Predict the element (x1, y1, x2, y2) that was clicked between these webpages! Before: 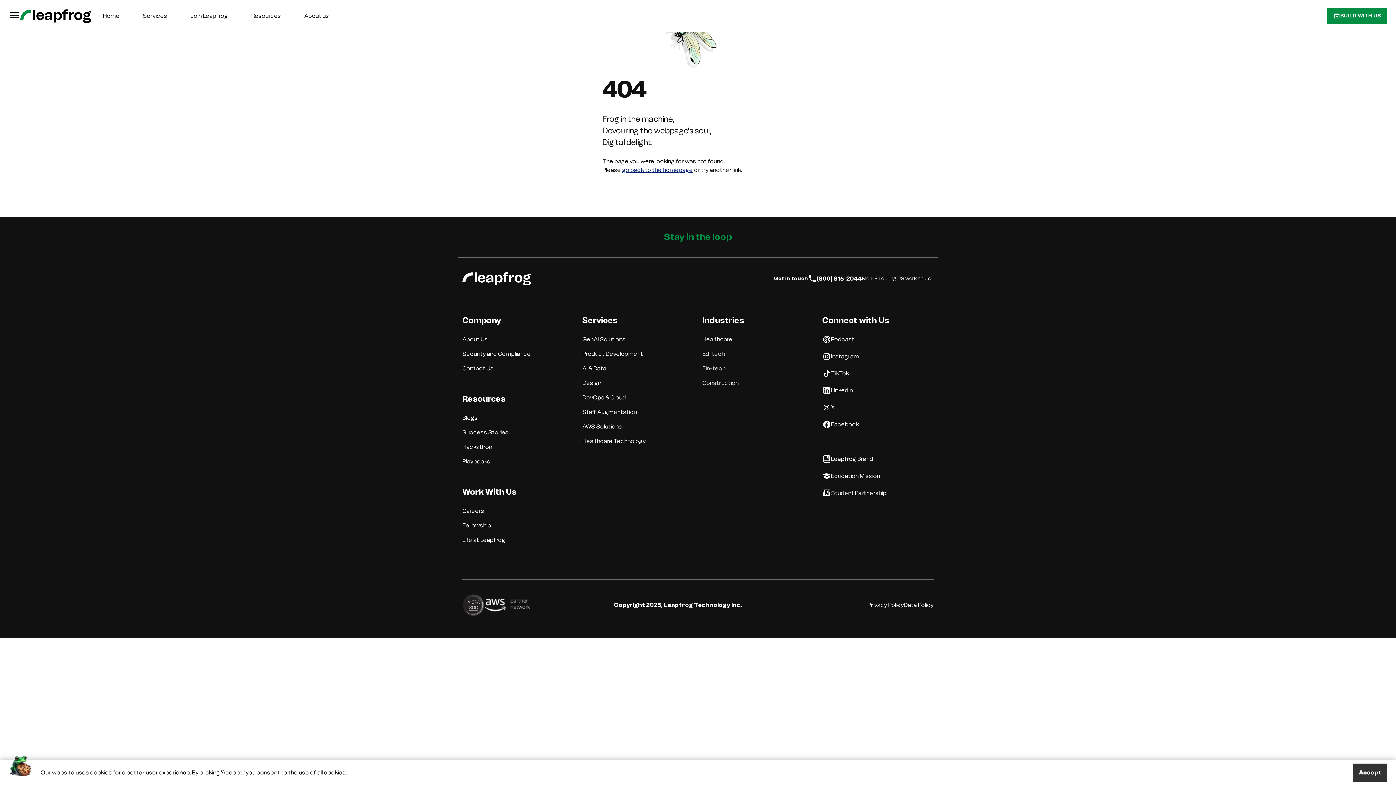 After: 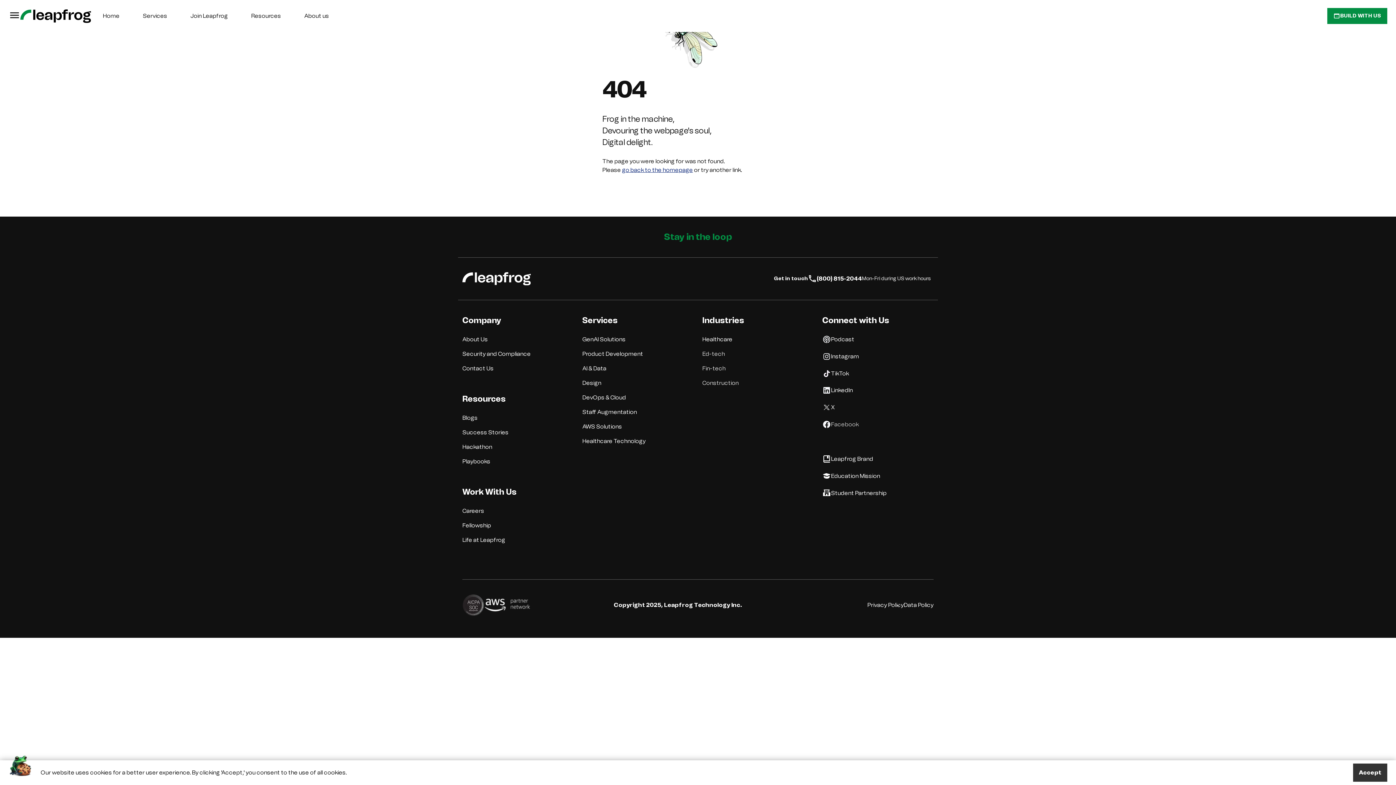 Action: label: Facebook bbox: (822, 420, 858, 429)